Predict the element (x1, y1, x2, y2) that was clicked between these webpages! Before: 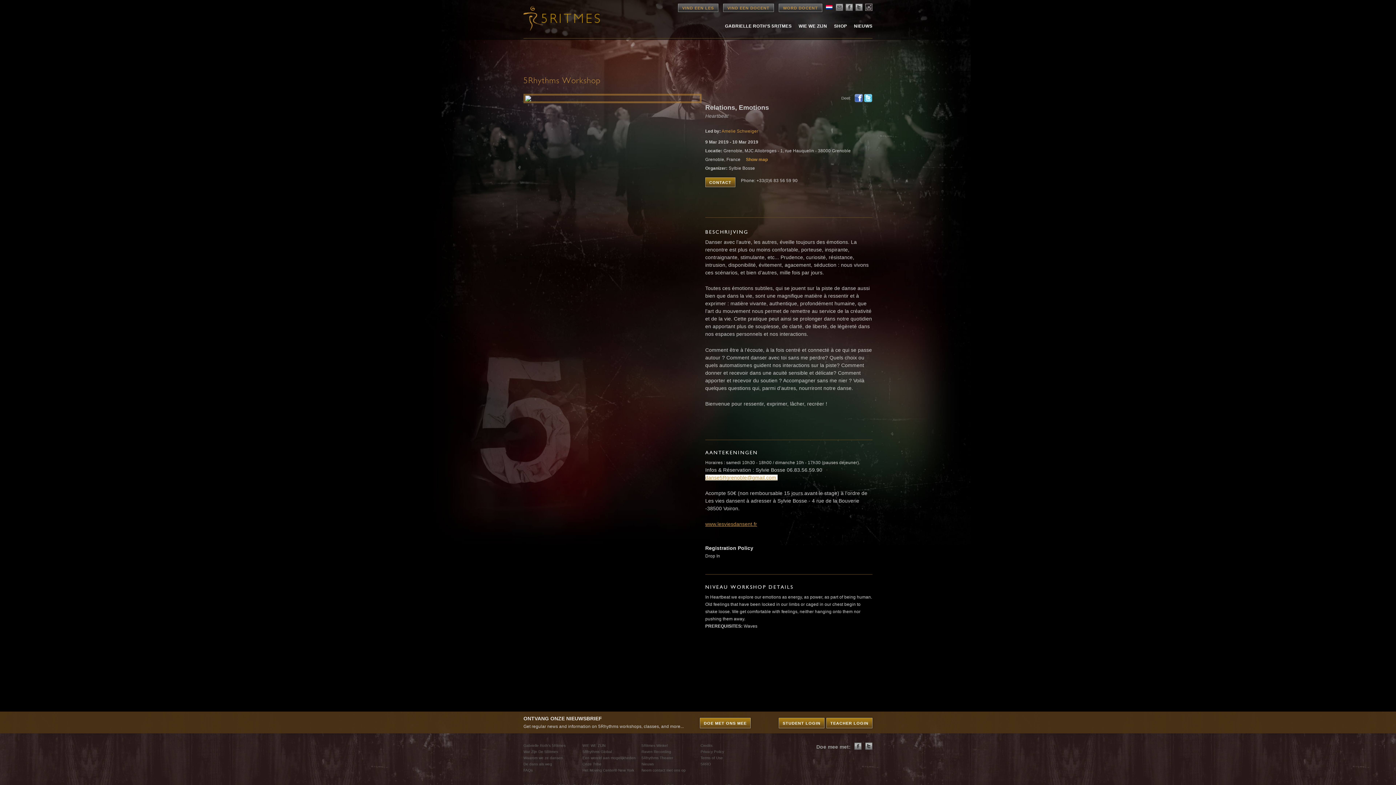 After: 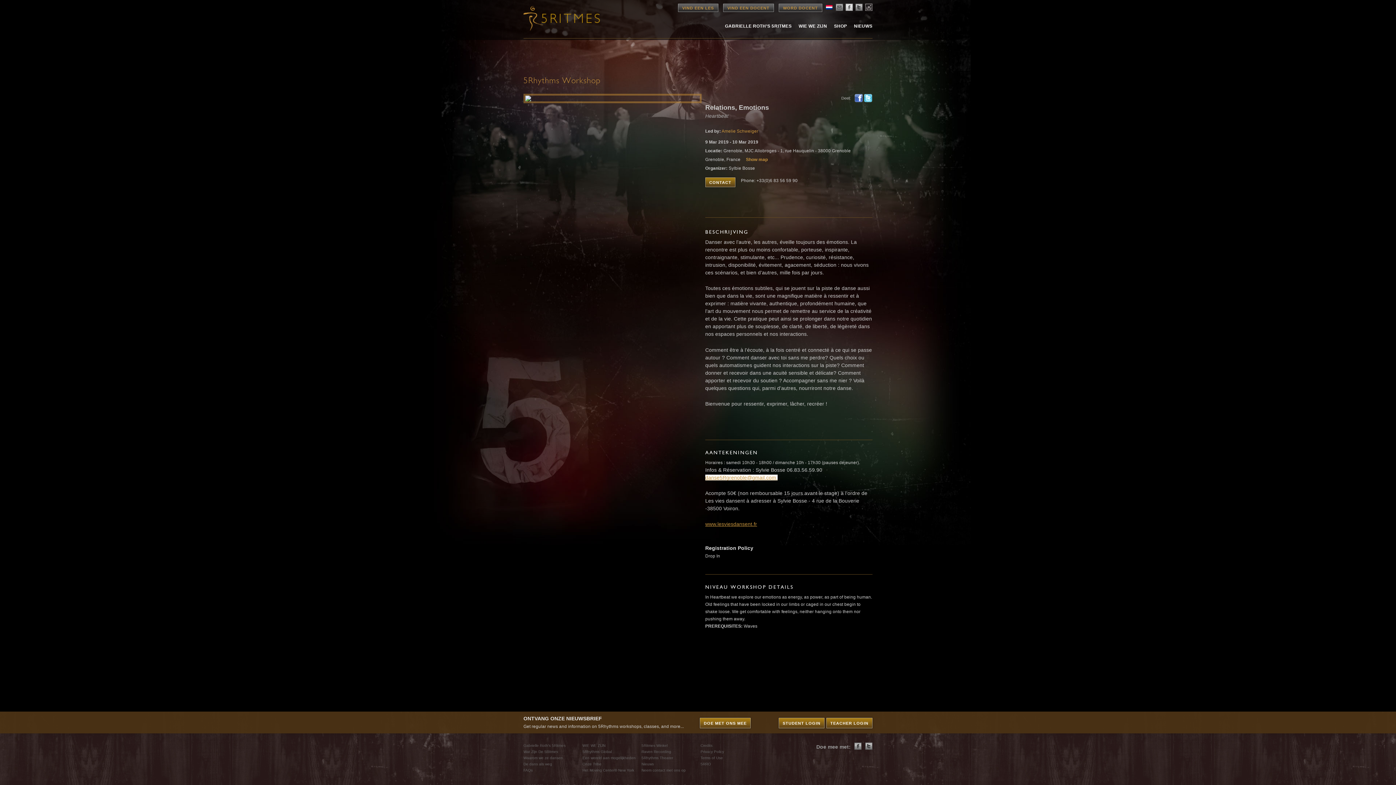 Action: bbox: (845, 3, 853, 10)